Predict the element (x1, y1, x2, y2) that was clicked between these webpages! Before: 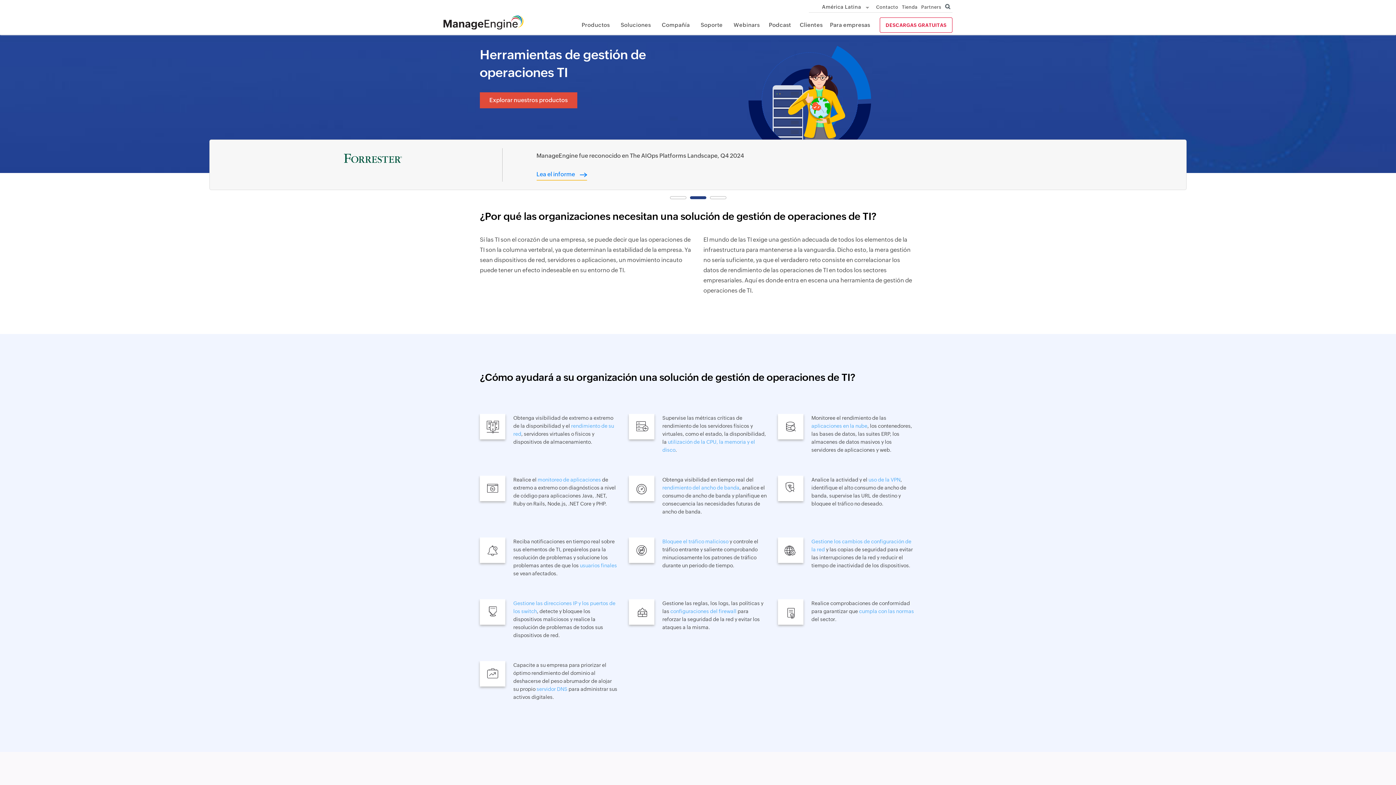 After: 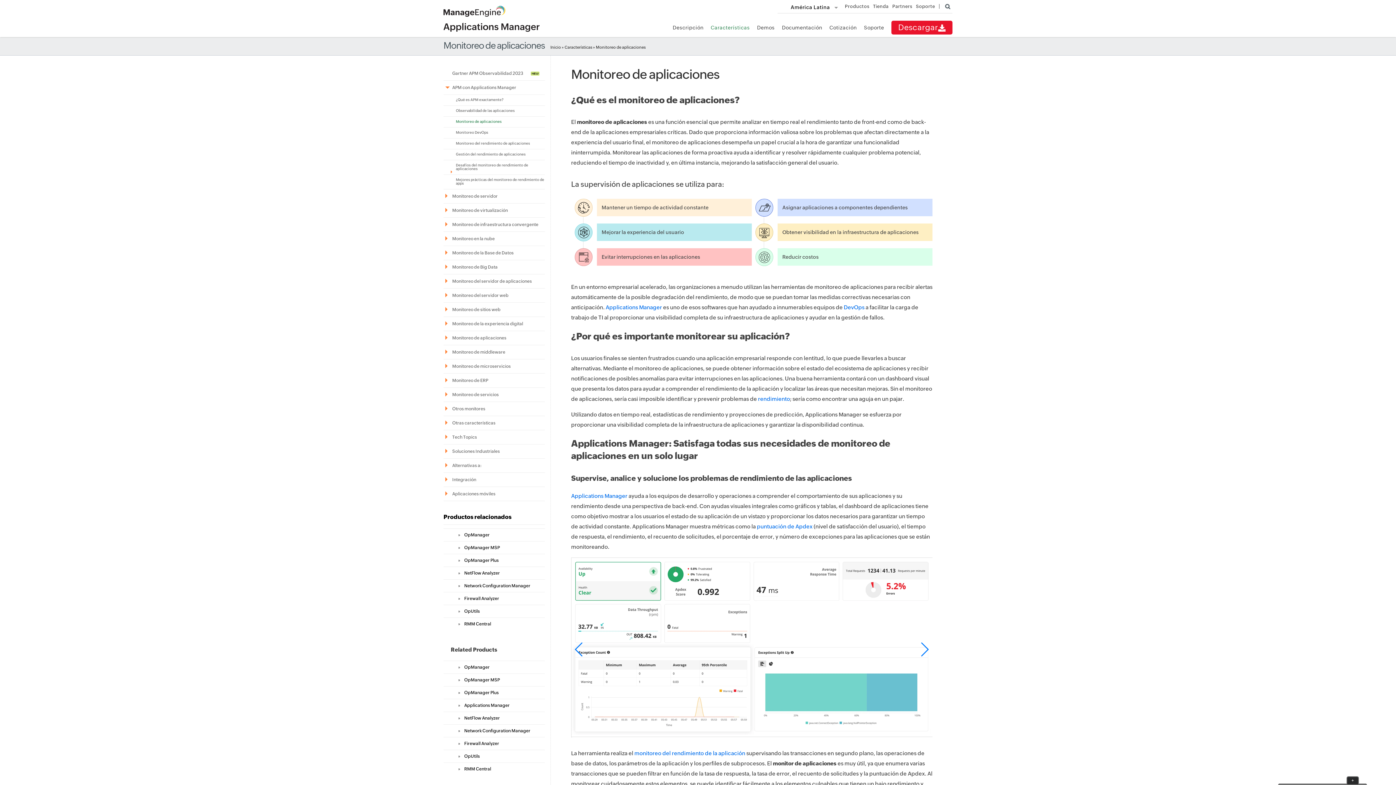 Action: bbox: (537, 477, 601, 482) label: monitoreo de aplicaciones